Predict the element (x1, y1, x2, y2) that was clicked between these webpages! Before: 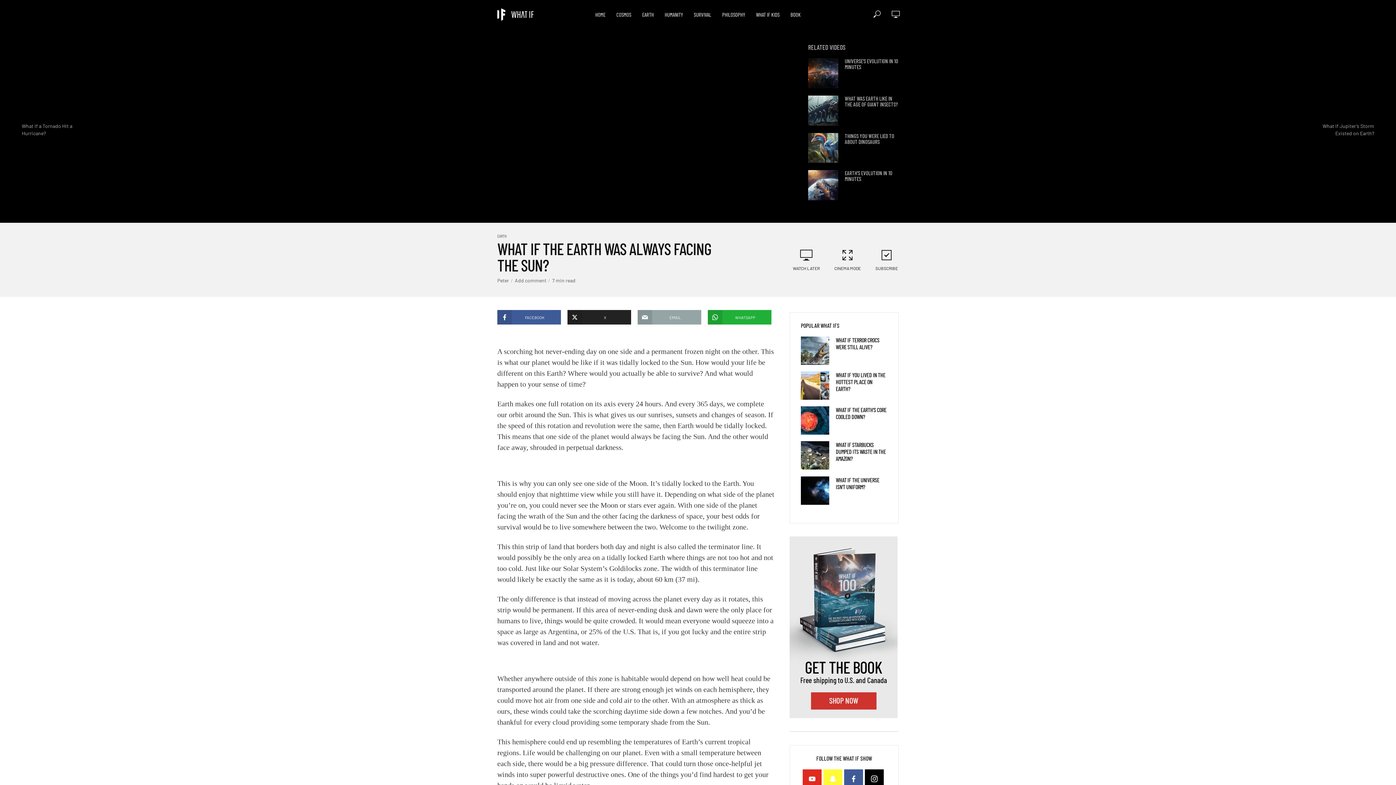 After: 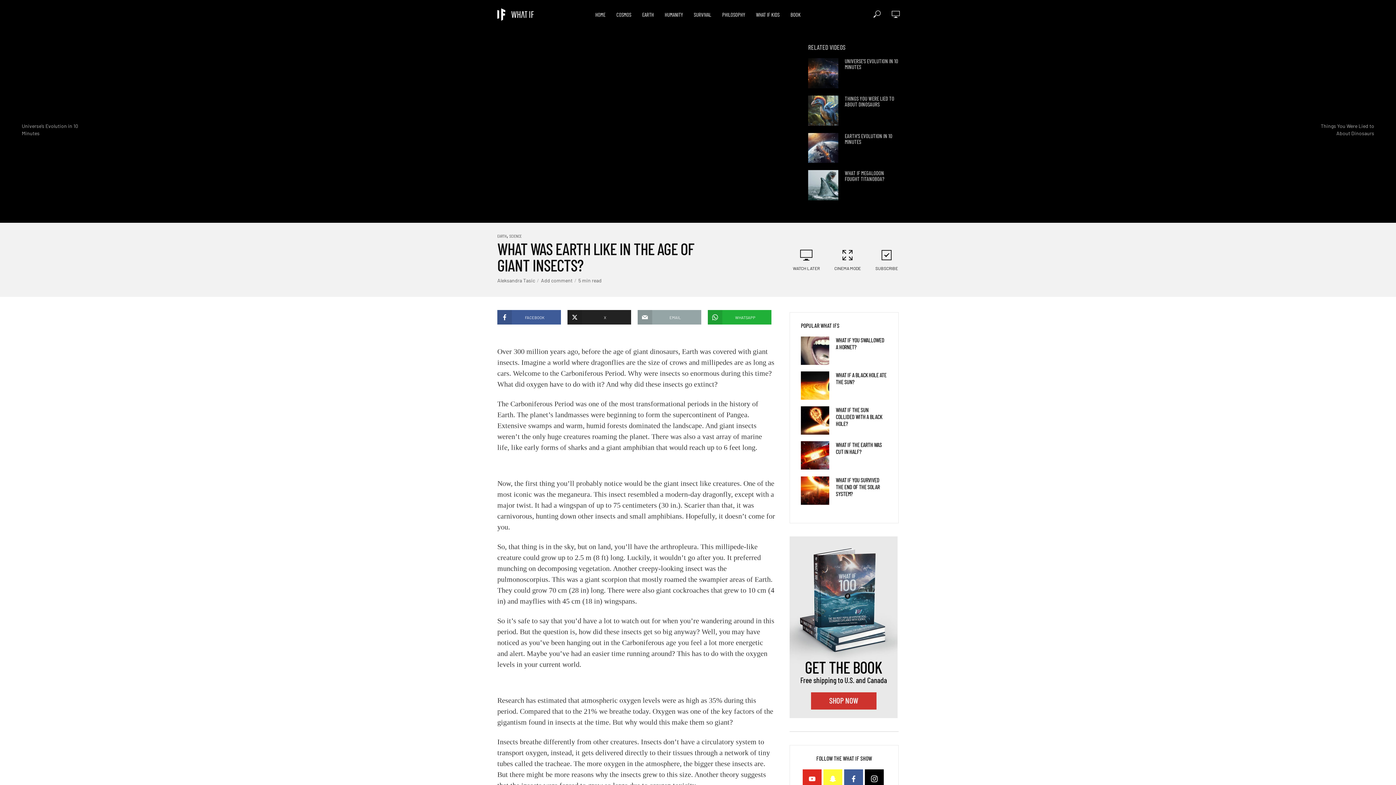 Action: label: WHAT WAS EARTH LIKE IN THE AGE OF GIANT INSECTS? bbox: (845, 95, 898, 107)